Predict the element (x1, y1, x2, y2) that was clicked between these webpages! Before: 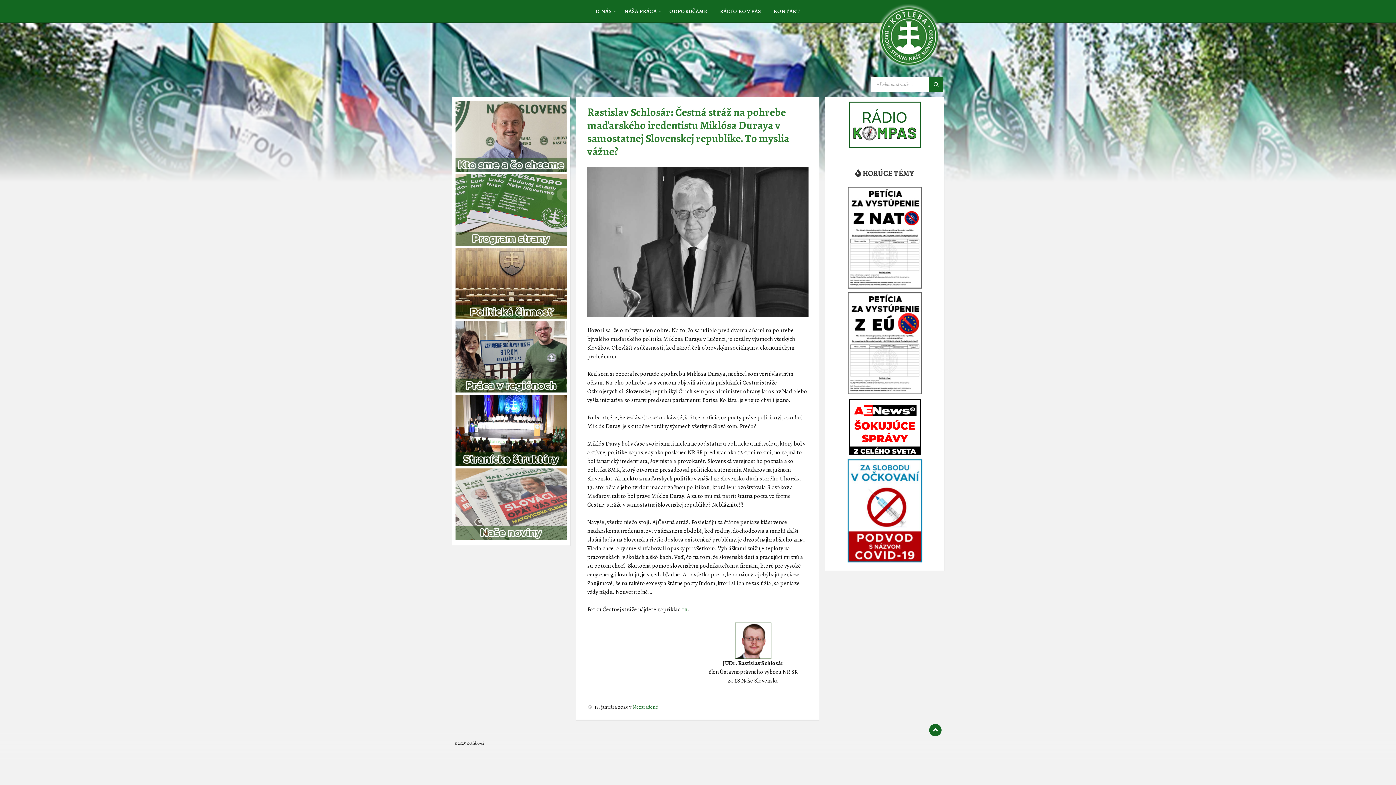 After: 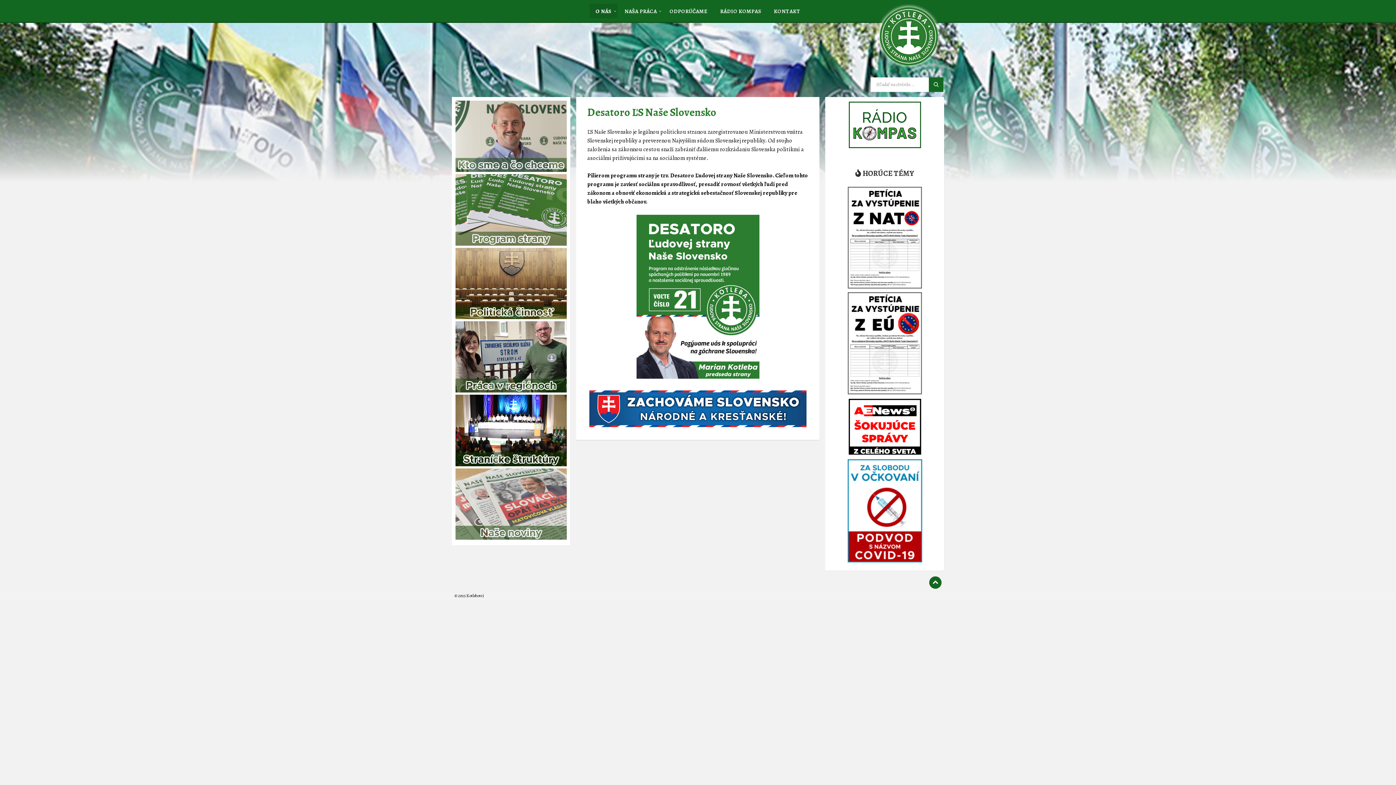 Action: bbox: (455, 240, 567, 247)